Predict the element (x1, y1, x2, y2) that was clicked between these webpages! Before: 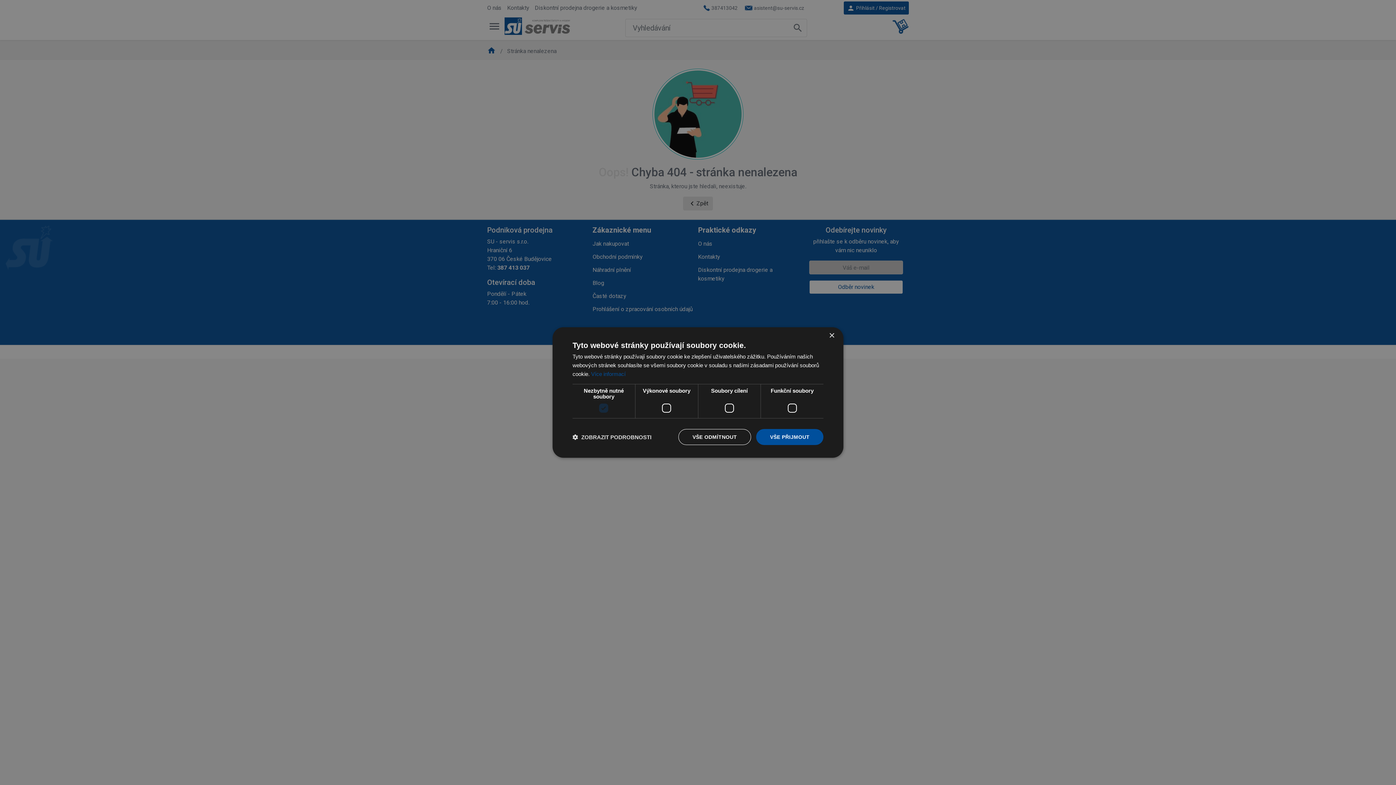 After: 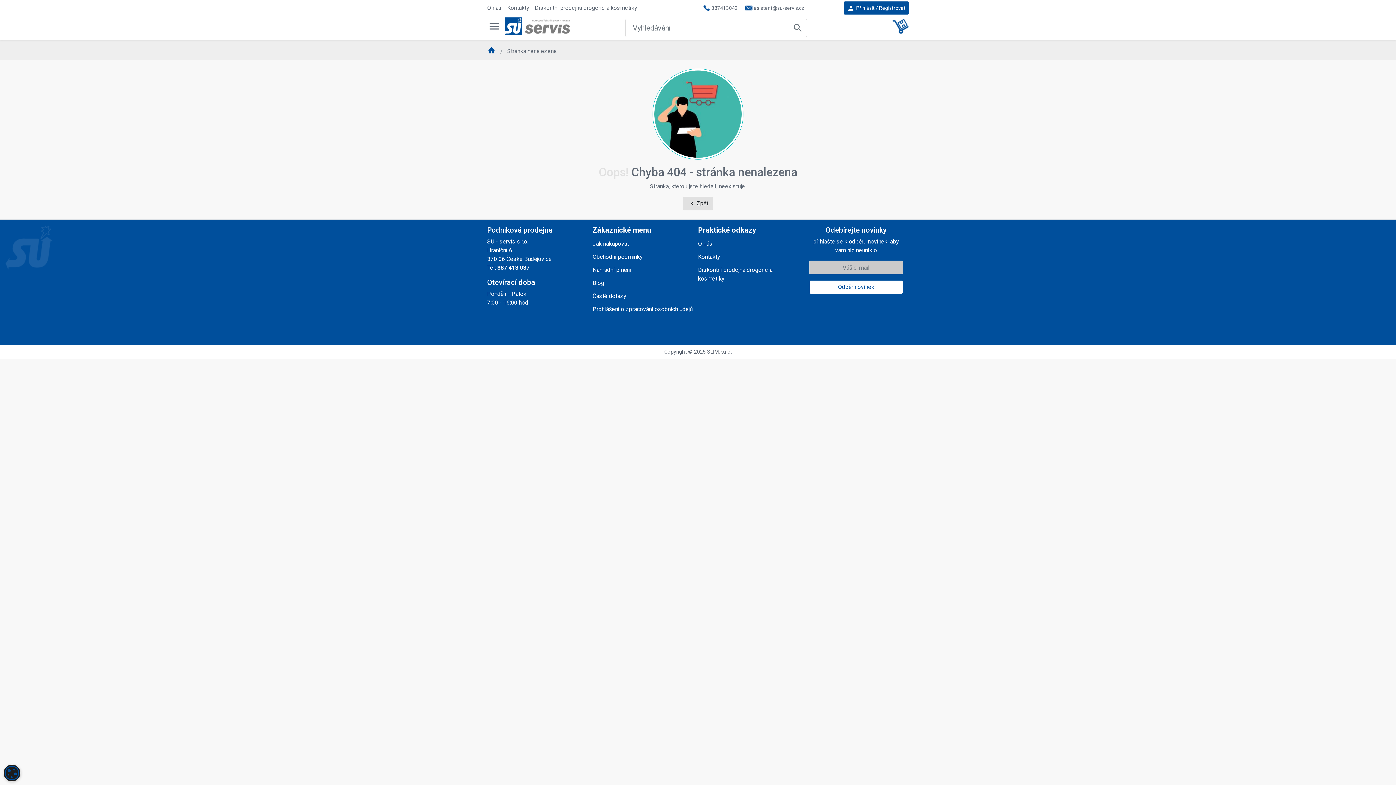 Action: label: Close bbox: (829, 333, 834, 338)